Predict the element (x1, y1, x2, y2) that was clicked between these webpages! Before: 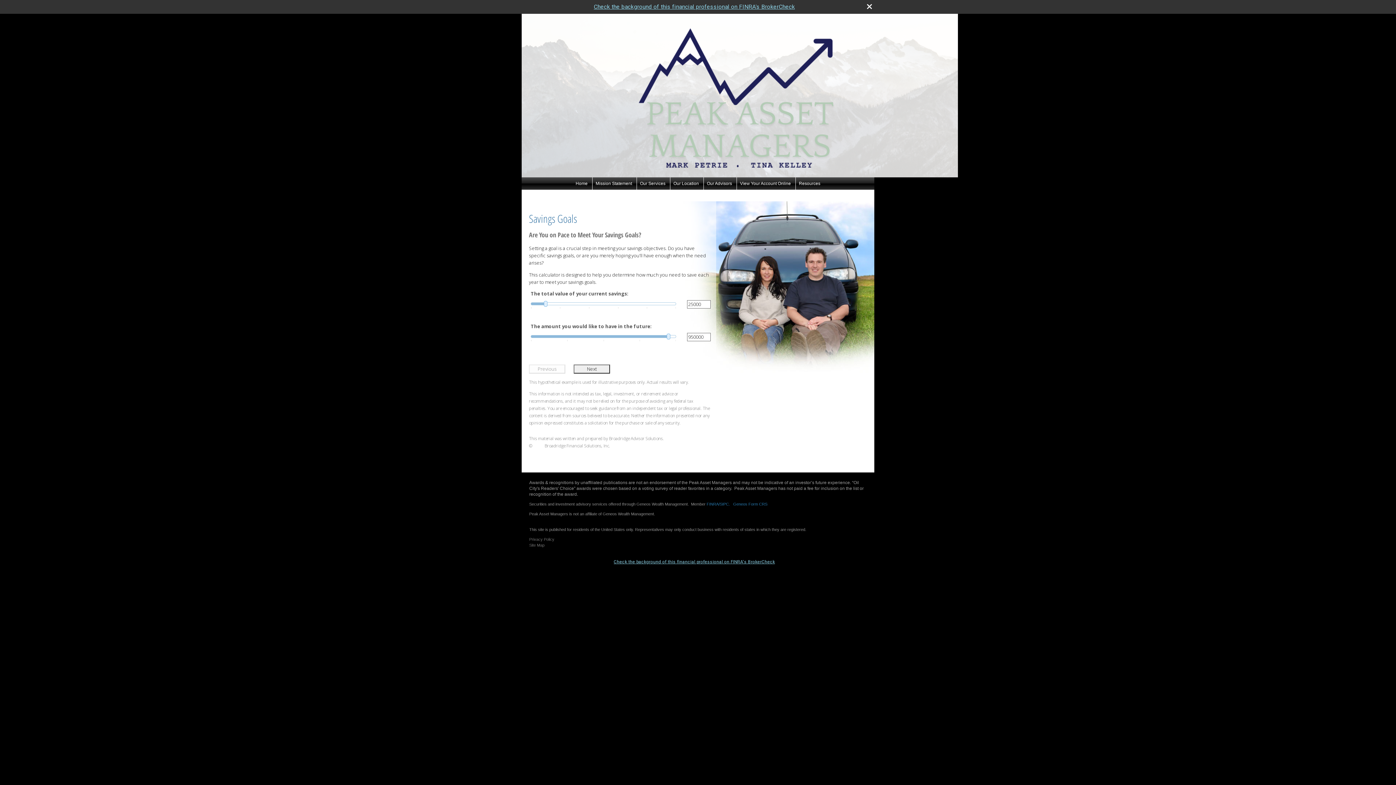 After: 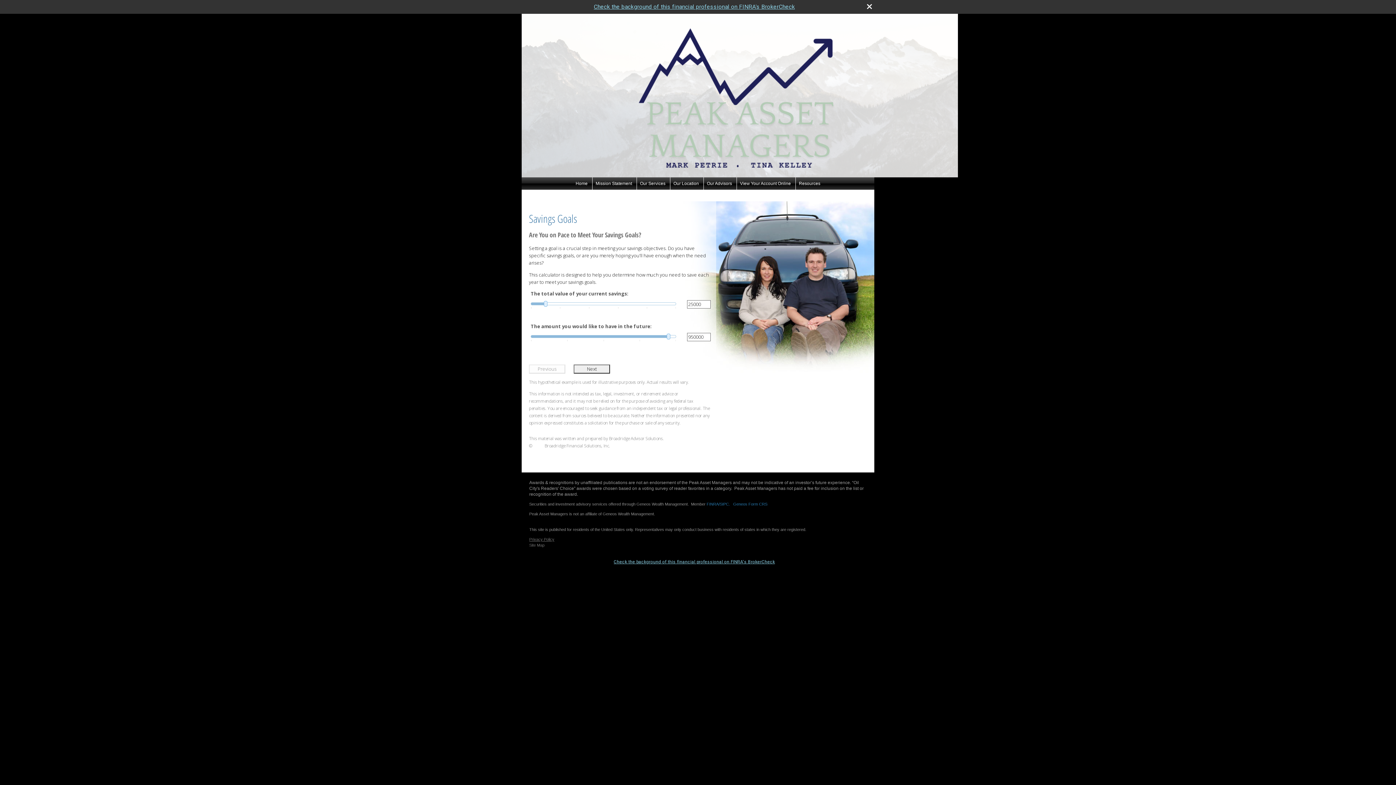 Action: bbox: (529, 537, 554, 541) label: Open privacy policy in a new window